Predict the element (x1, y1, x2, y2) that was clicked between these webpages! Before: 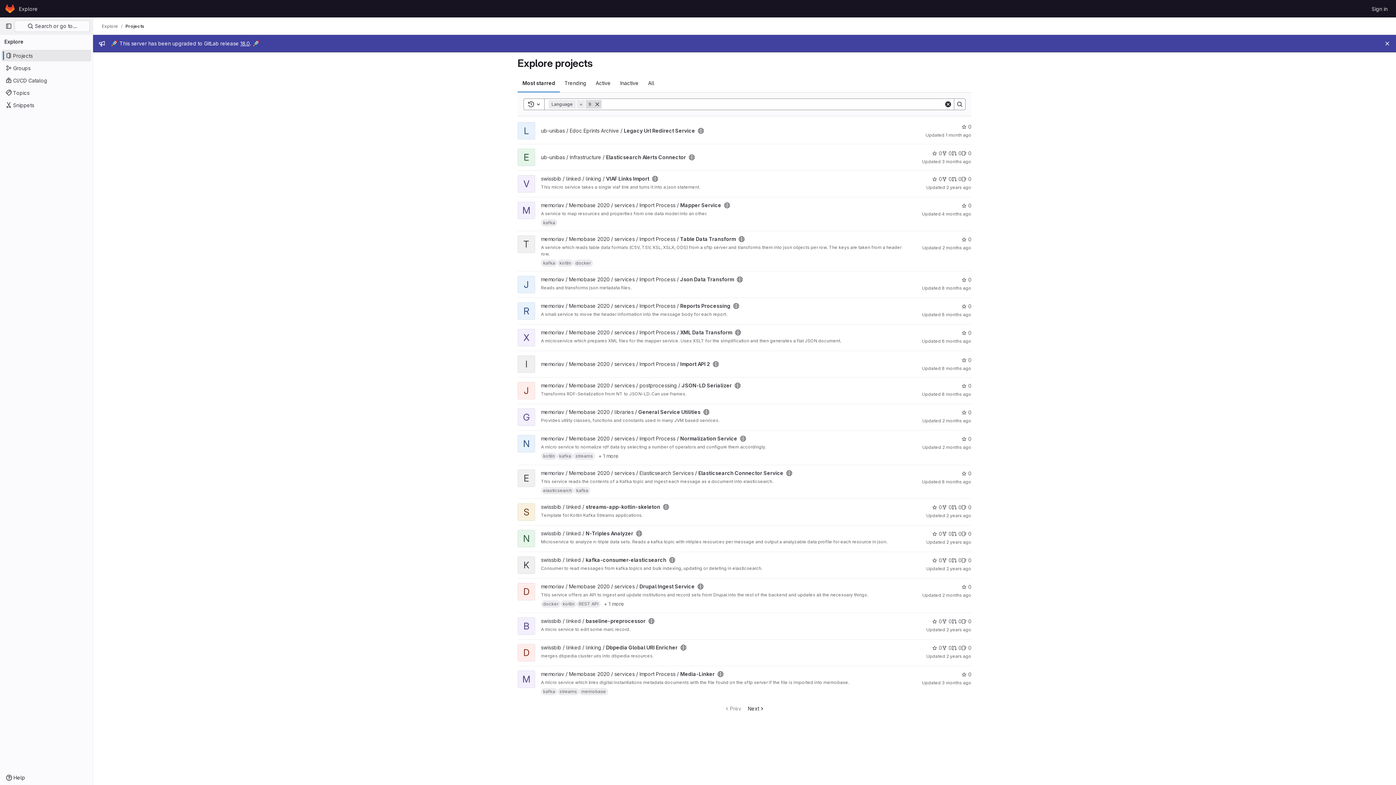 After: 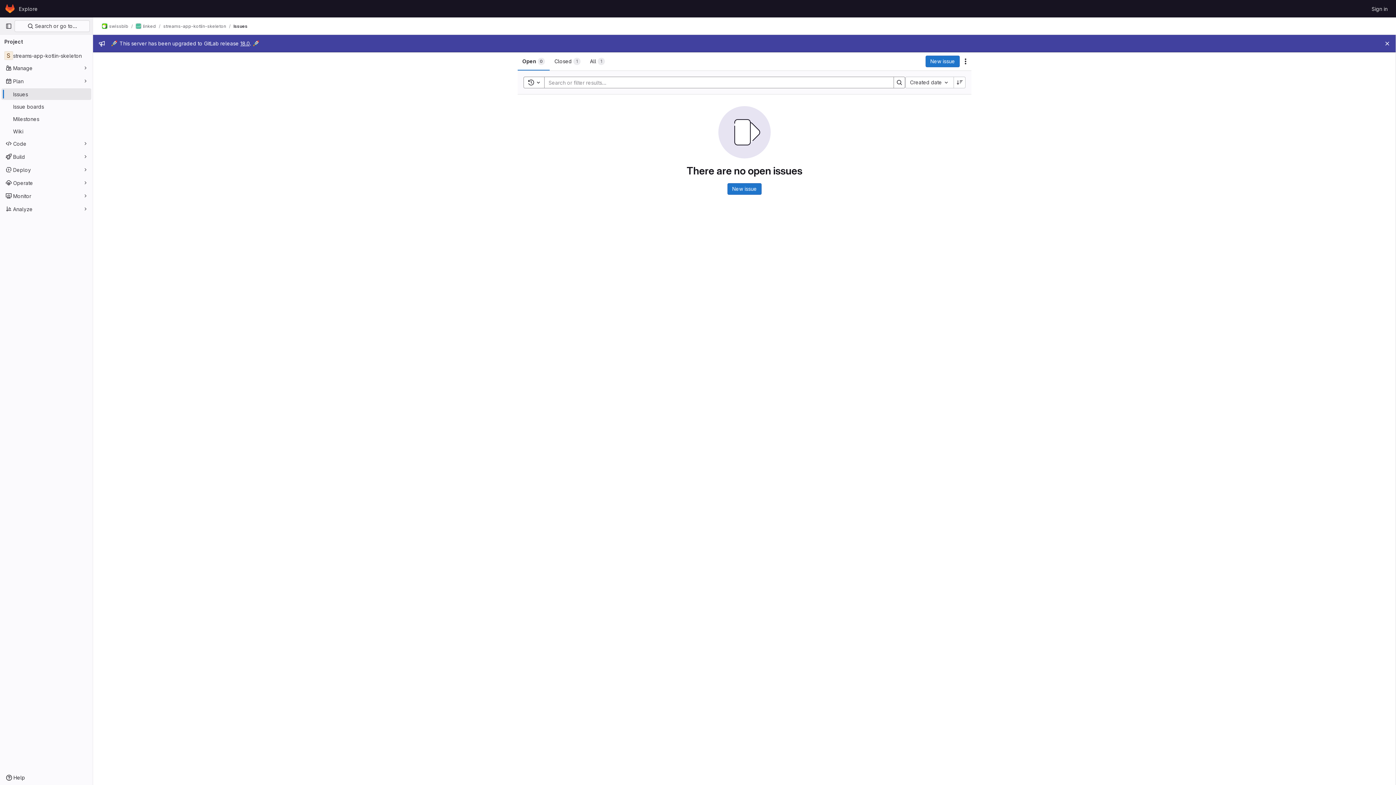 Action: bbox: (961, 503, 971, 511) label: streams-app-kotlin-skeleton has 0 open issues